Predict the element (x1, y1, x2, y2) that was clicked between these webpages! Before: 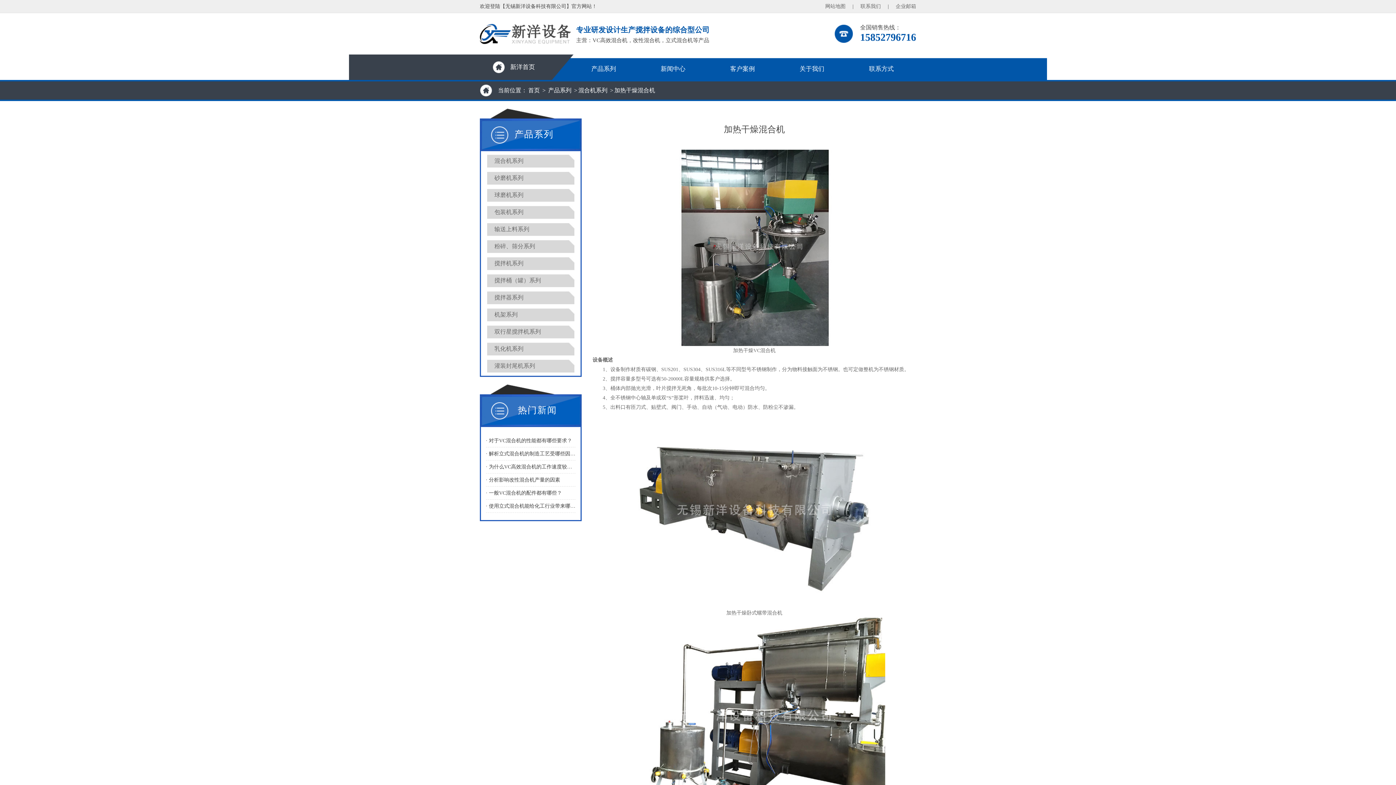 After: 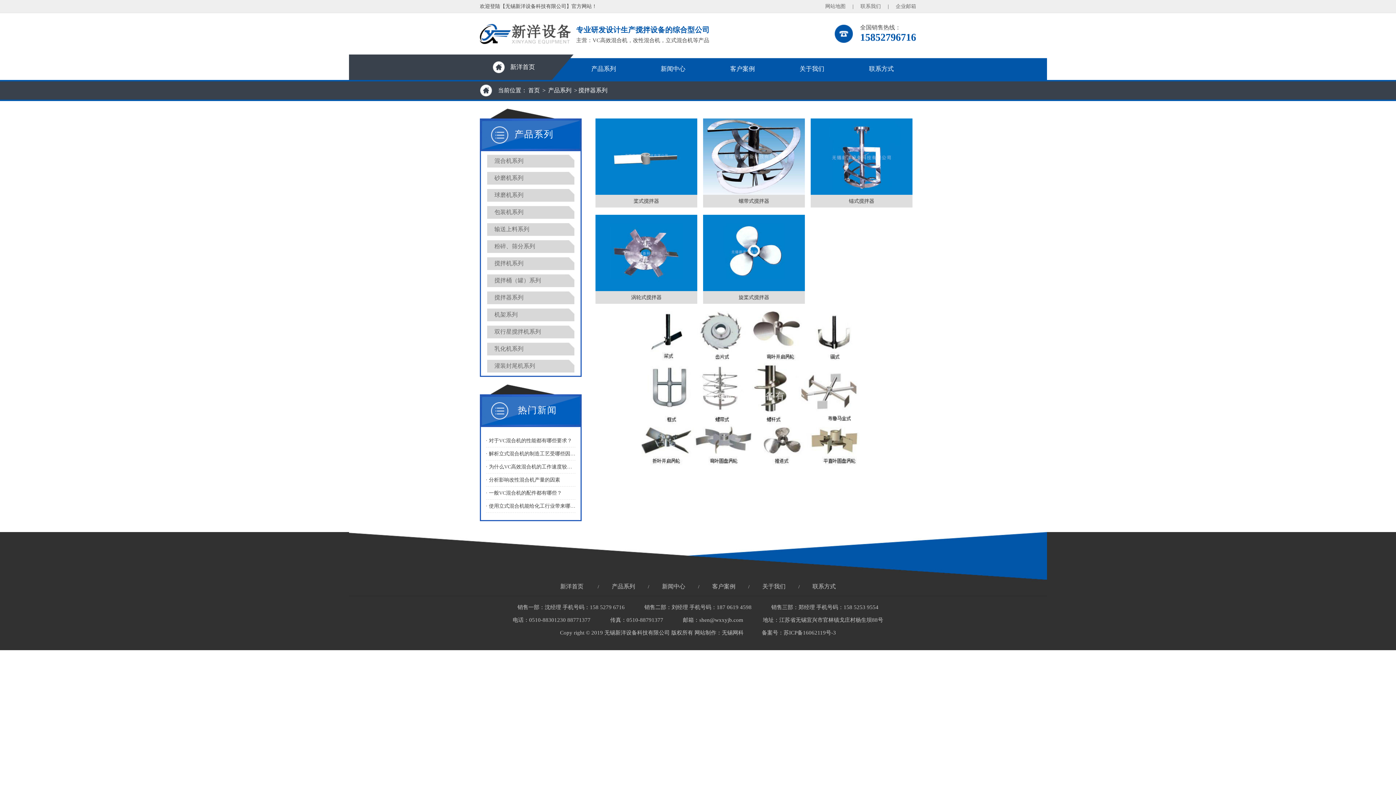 Action: bbox: (487, 290, 574, 305) label: 搅拌器系列